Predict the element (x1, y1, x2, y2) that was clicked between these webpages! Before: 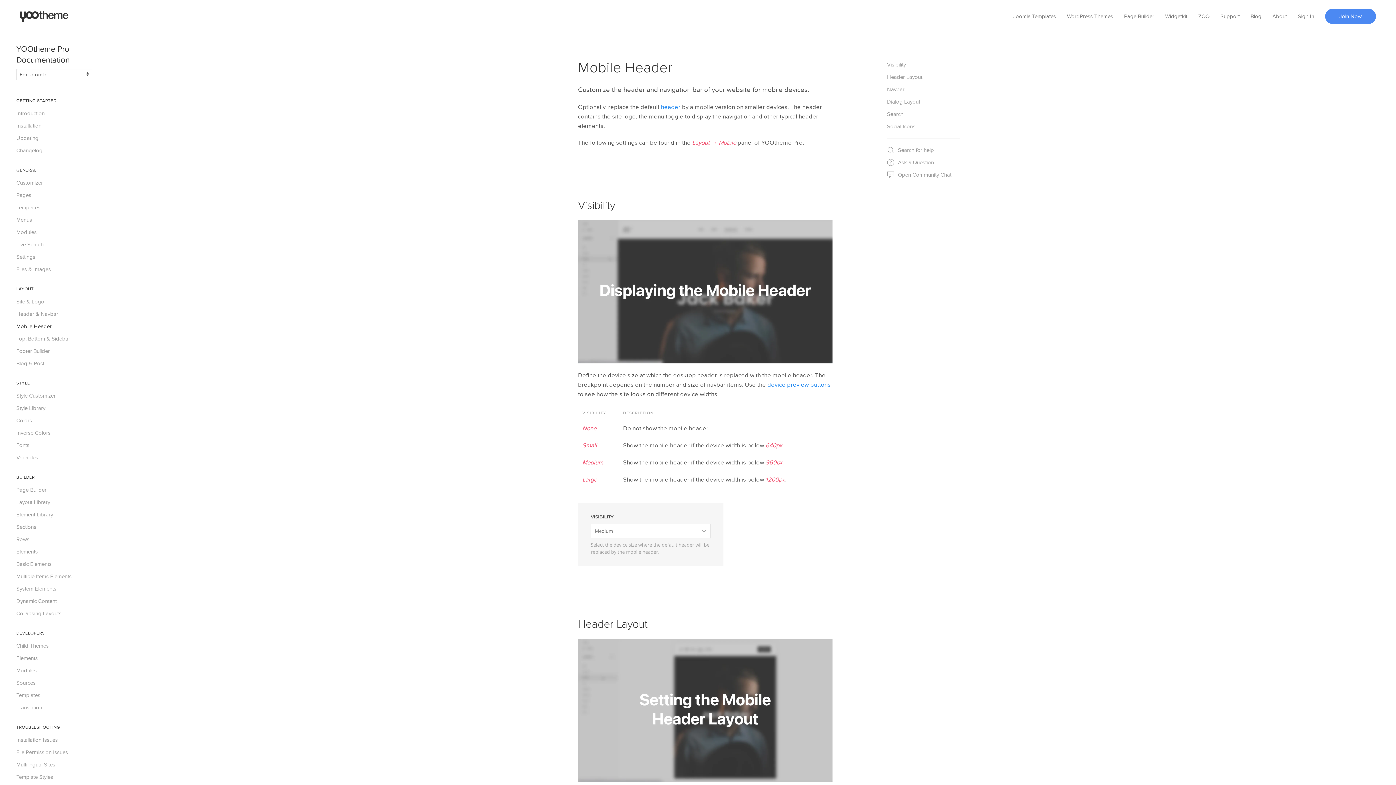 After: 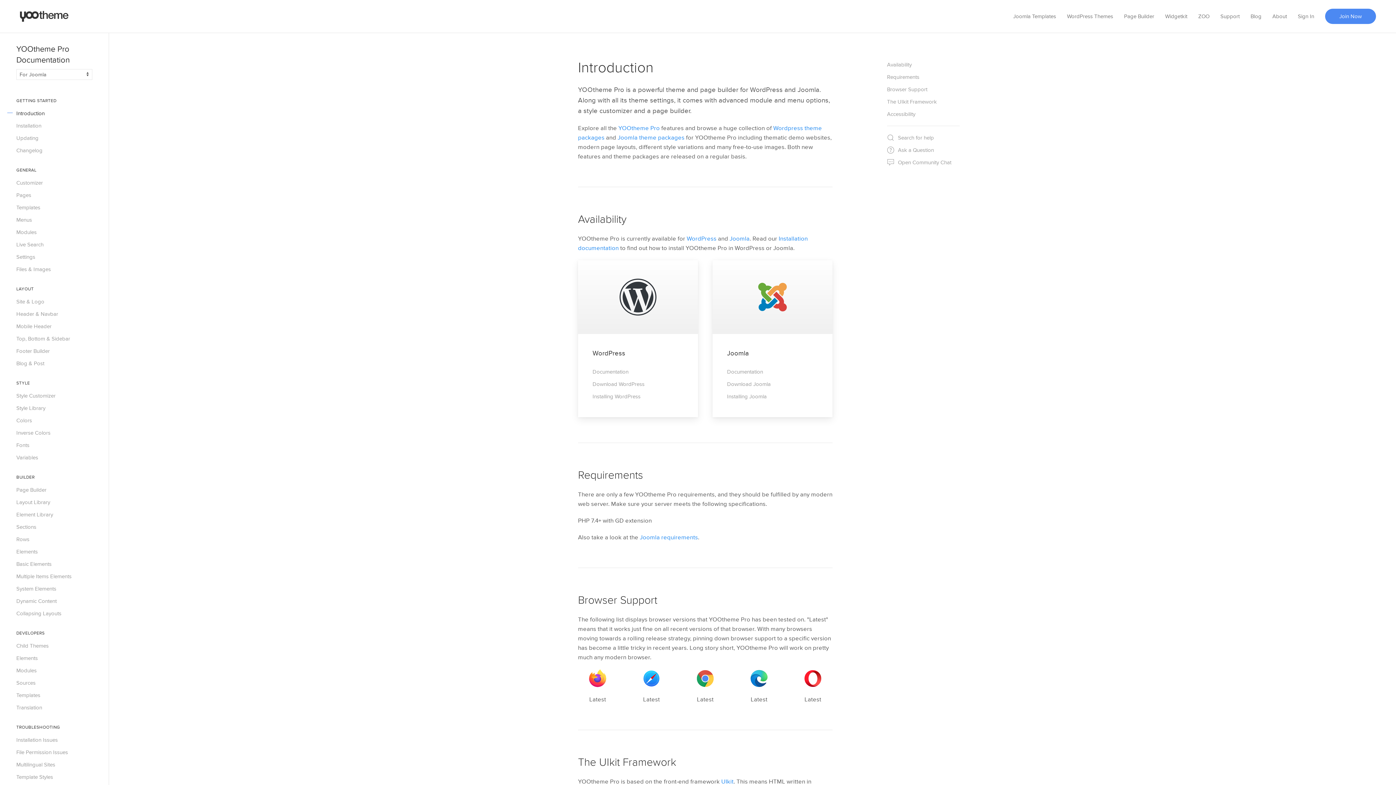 Action: label: Introduction bbox: (16, 107, 92, 119)